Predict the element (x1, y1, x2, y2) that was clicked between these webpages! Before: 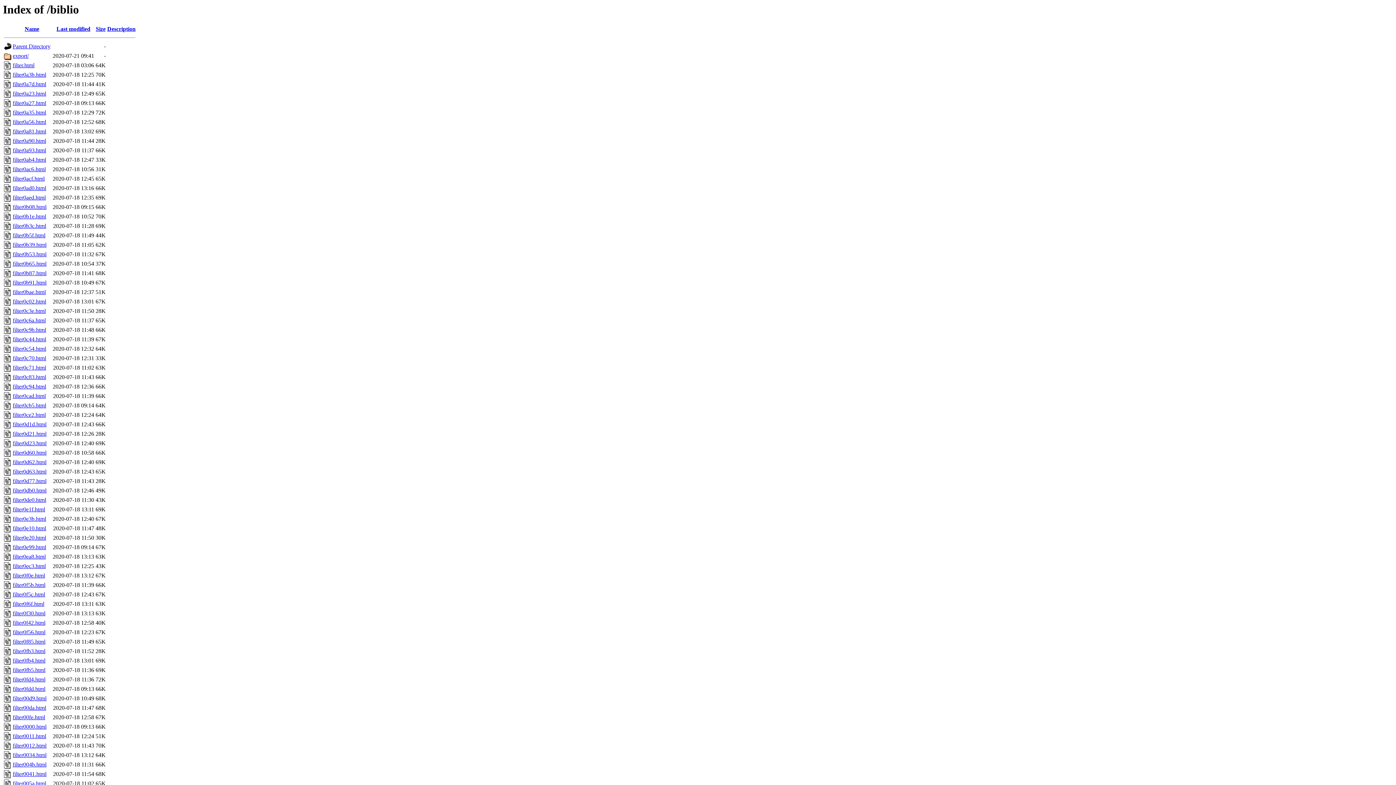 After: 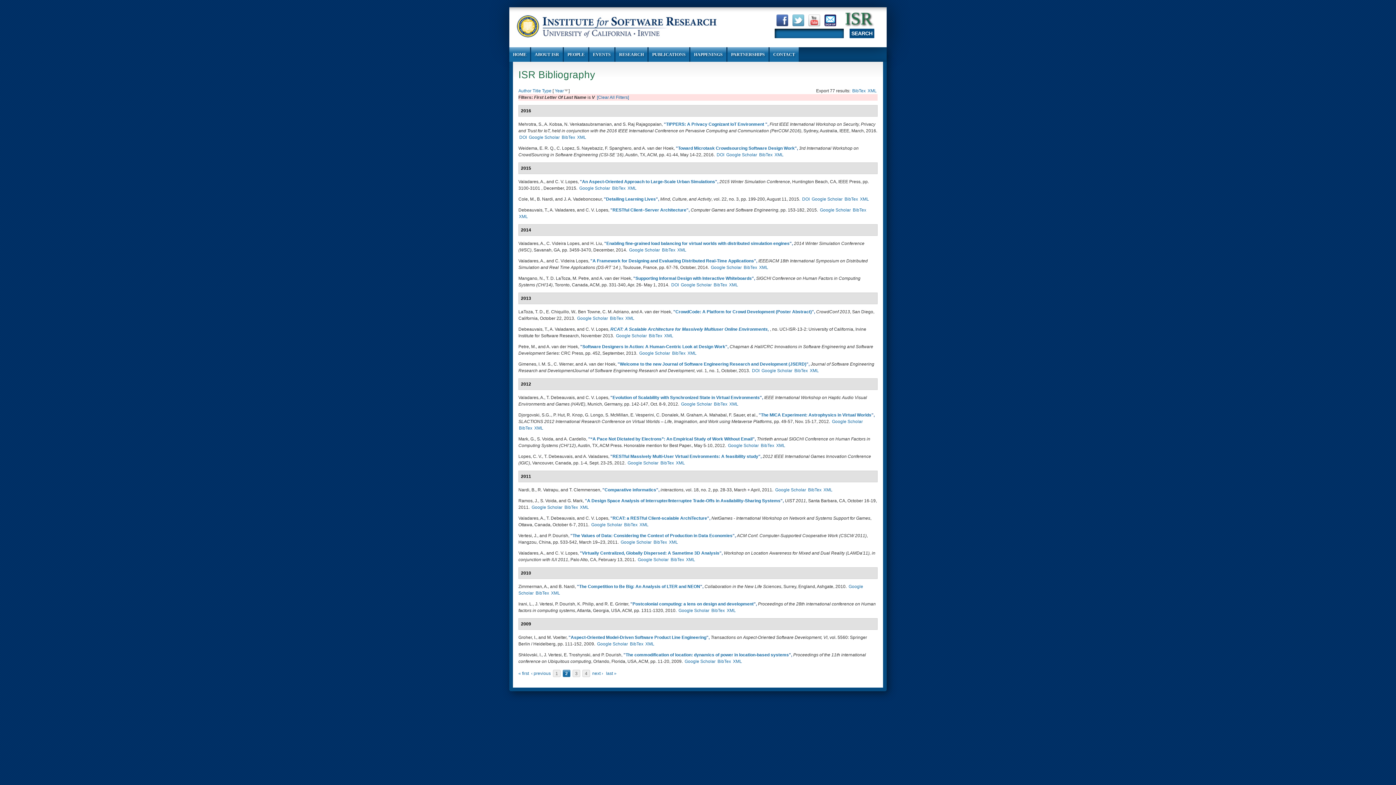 Action: label: filter0c83.html bbox: (12, 374, 46, 380)